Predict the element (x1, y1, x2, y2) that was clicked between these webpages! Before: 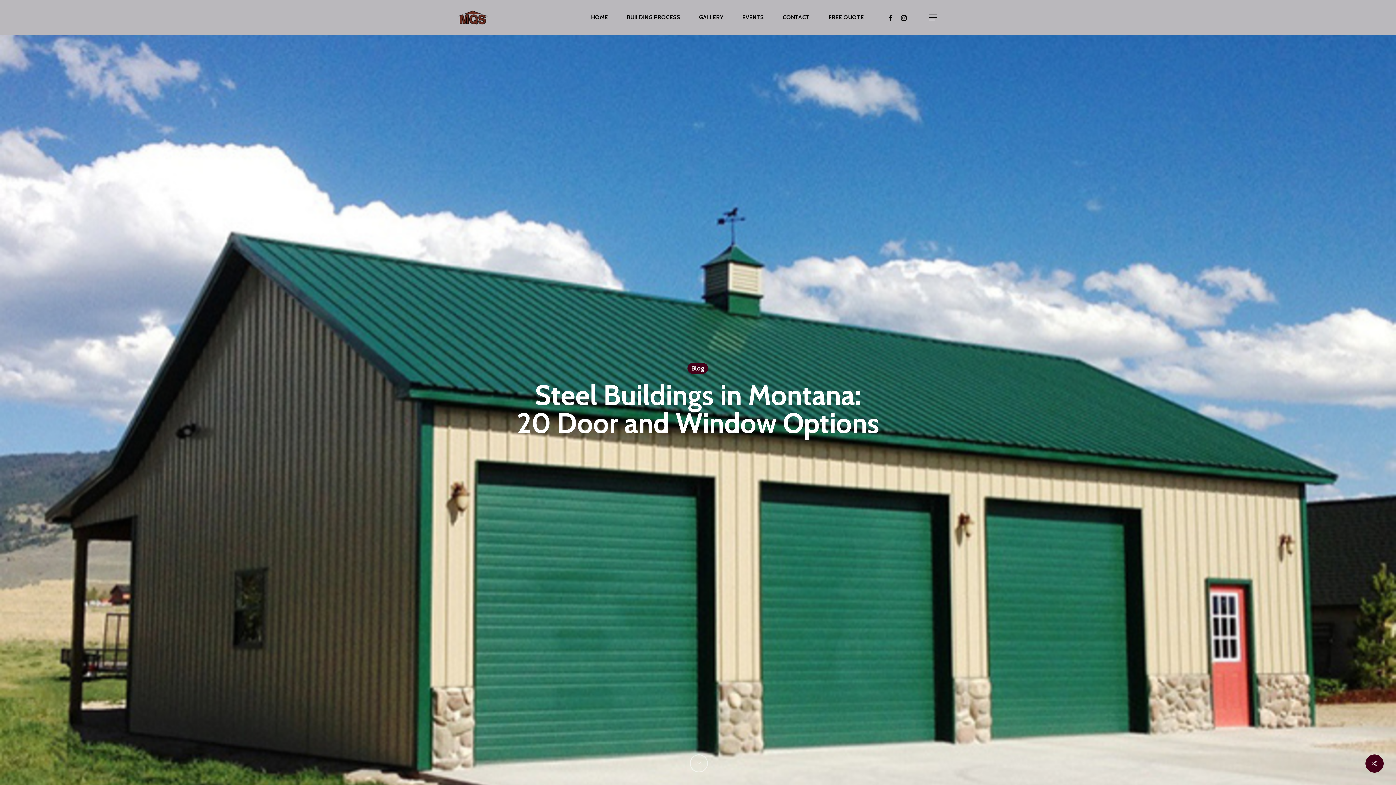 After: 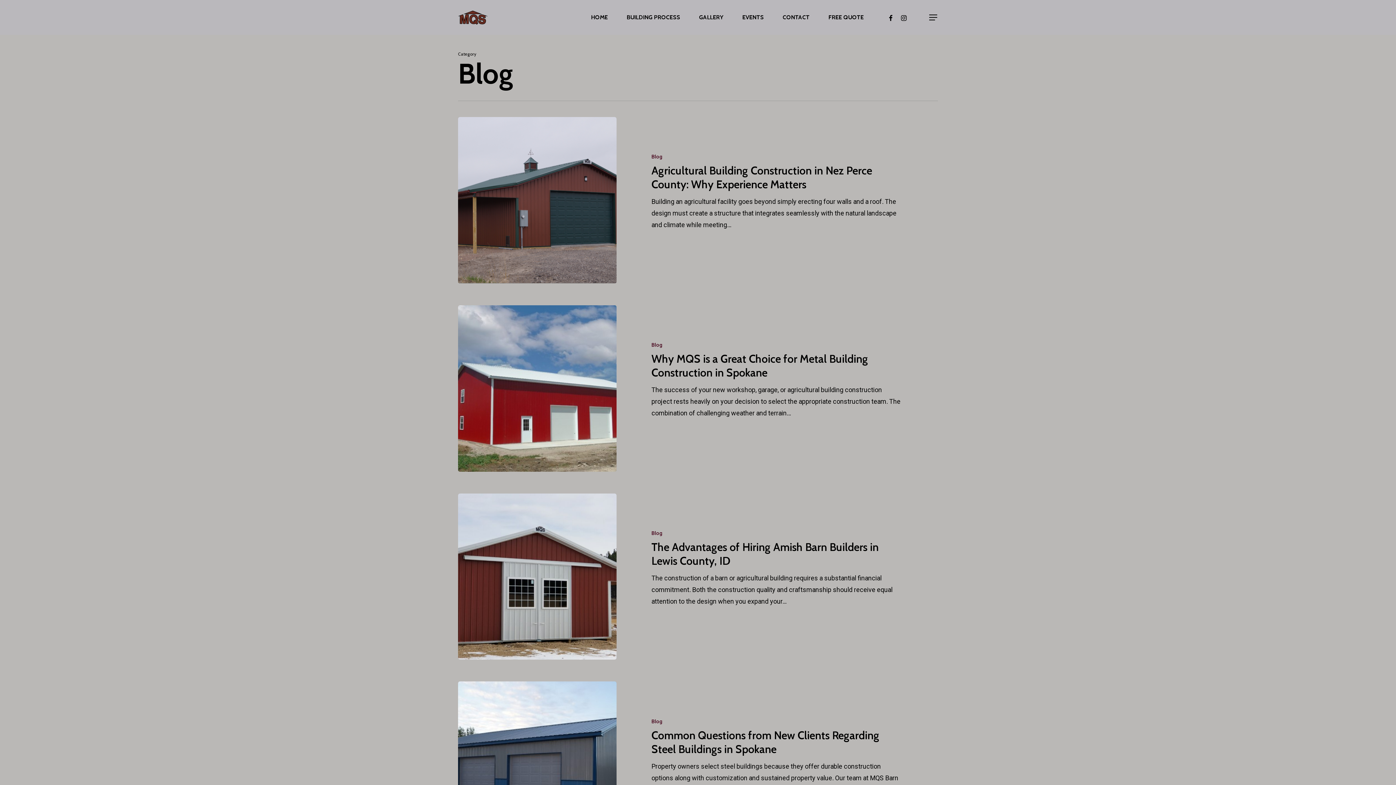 Action: bbox: (687, 362, 708, 373) label: Blog